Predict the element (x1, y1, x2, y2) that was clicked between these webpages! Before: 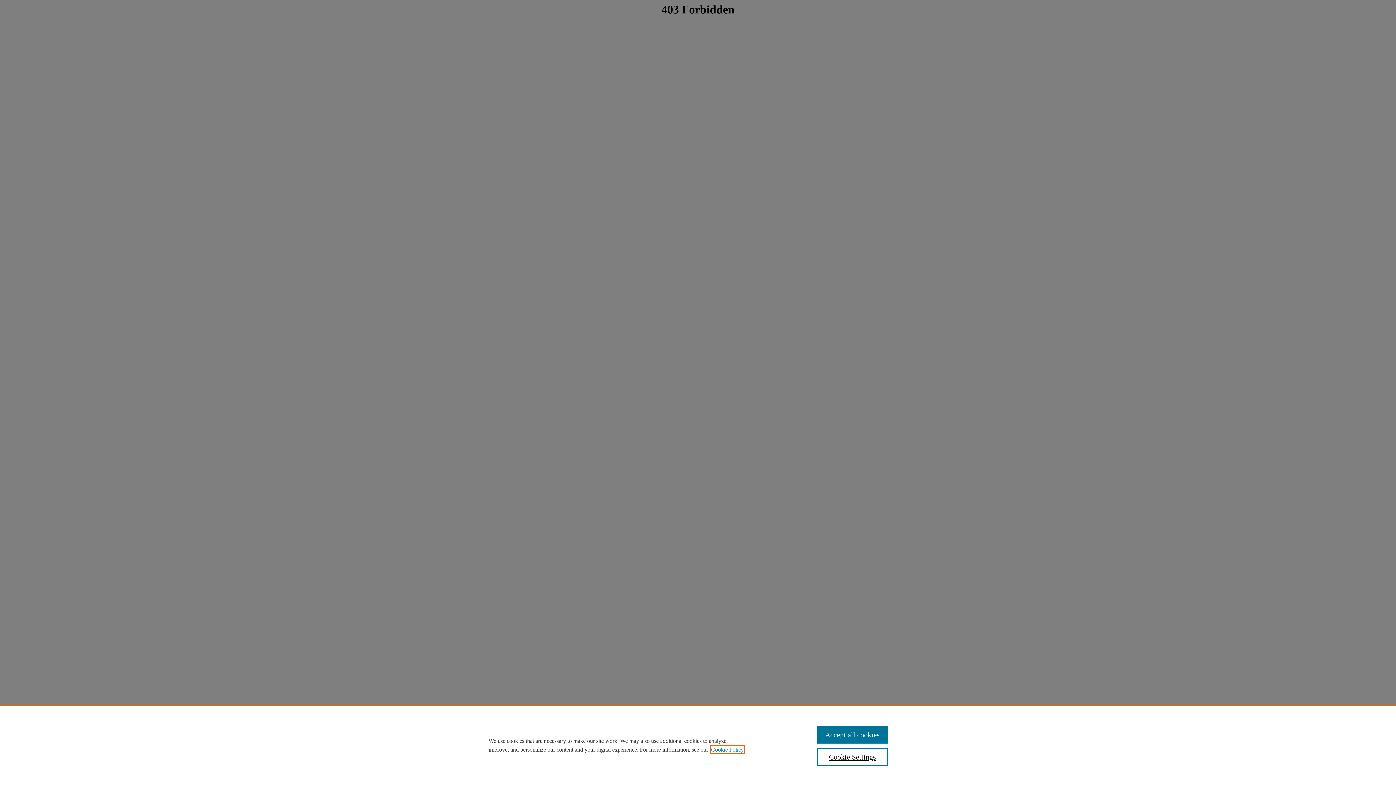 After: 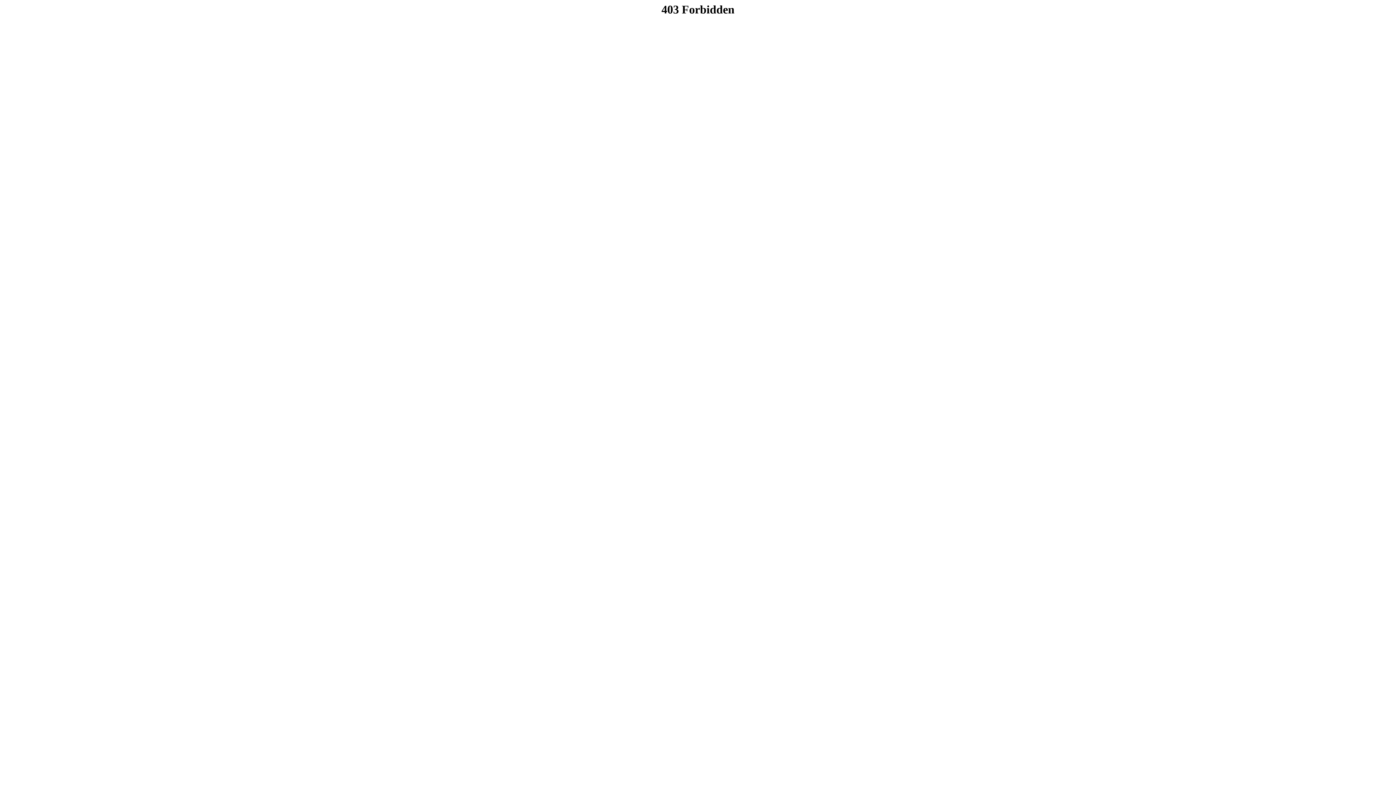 Action: bbox: (817, 726, 887, 744) label: Accept all cookies